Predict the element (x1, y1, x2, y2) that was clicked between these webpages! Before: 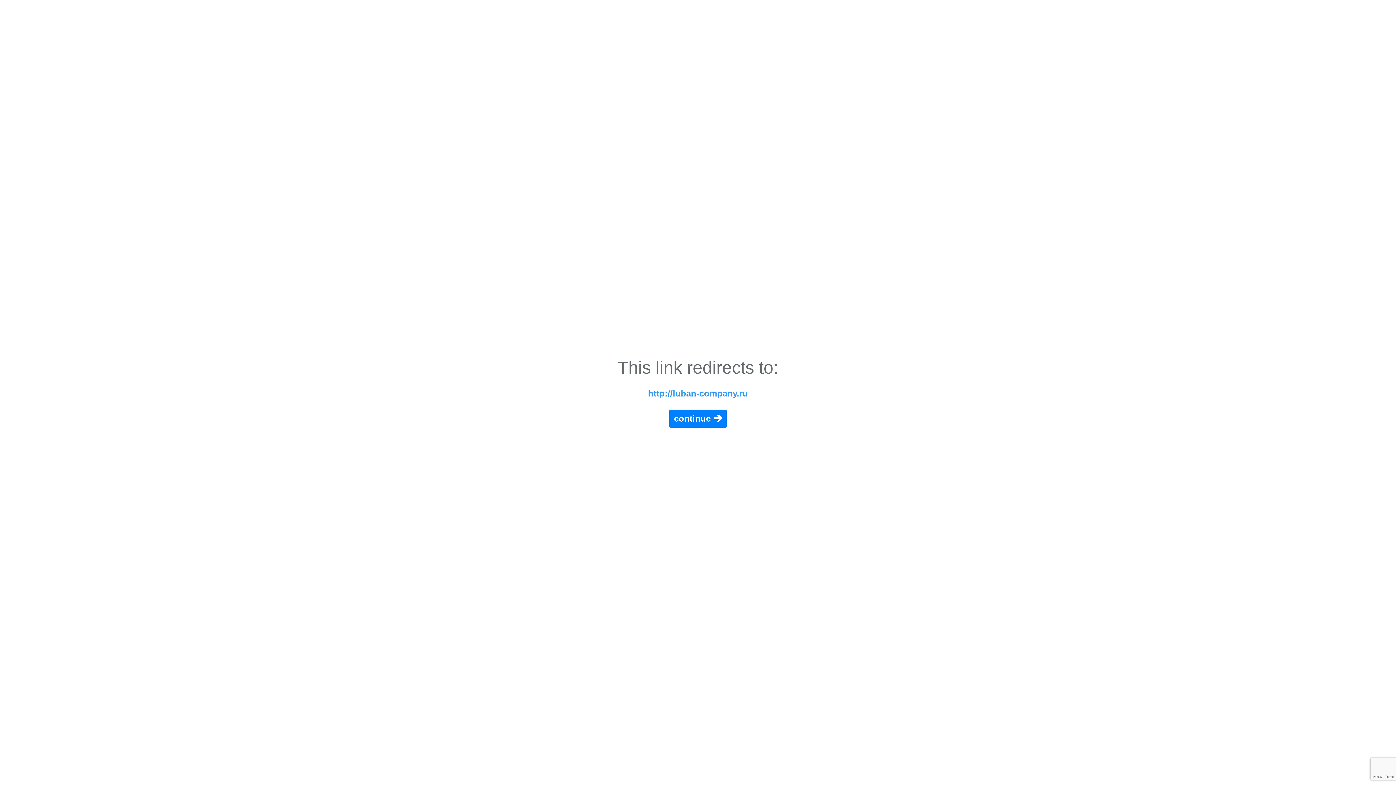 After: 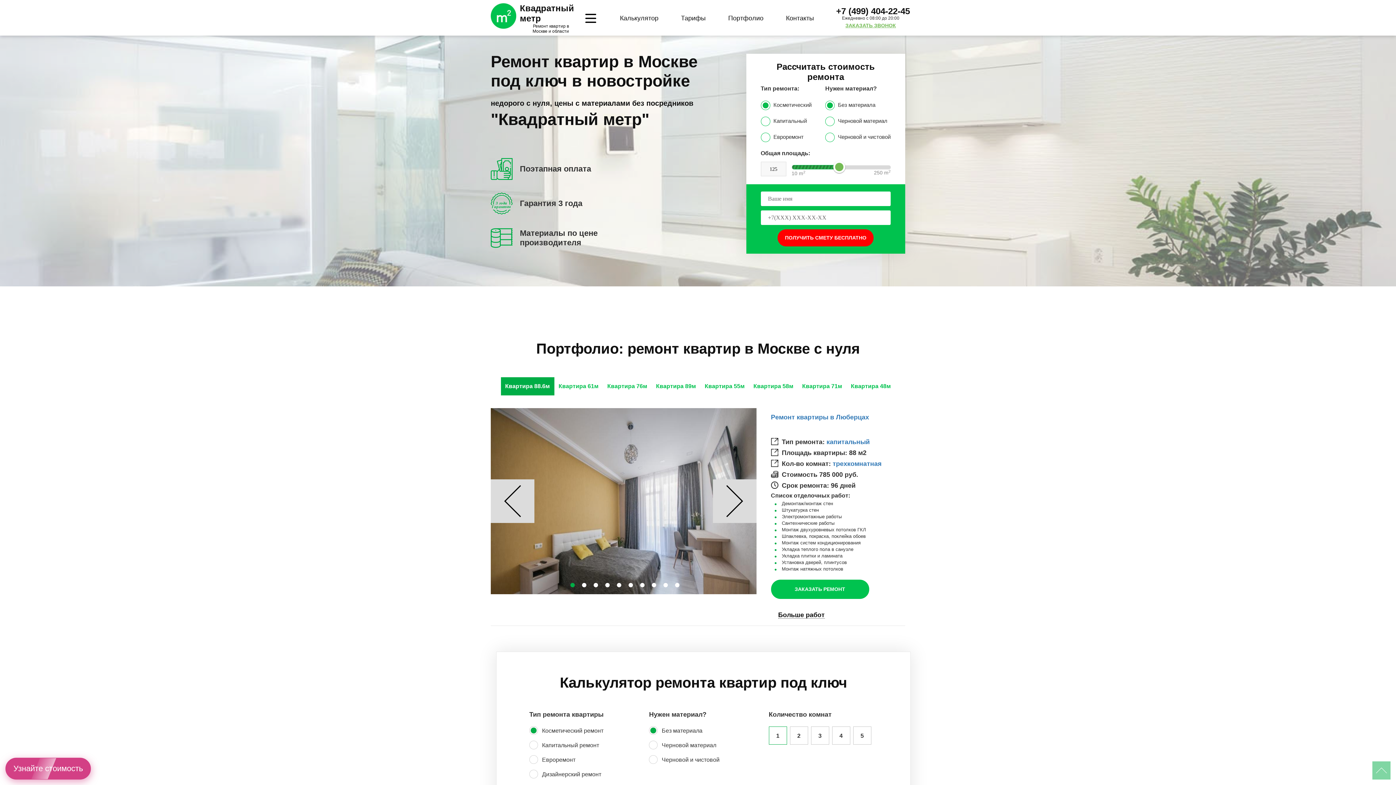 Action: label: continue 🡲 bbox: (669, 409, 726, 427)